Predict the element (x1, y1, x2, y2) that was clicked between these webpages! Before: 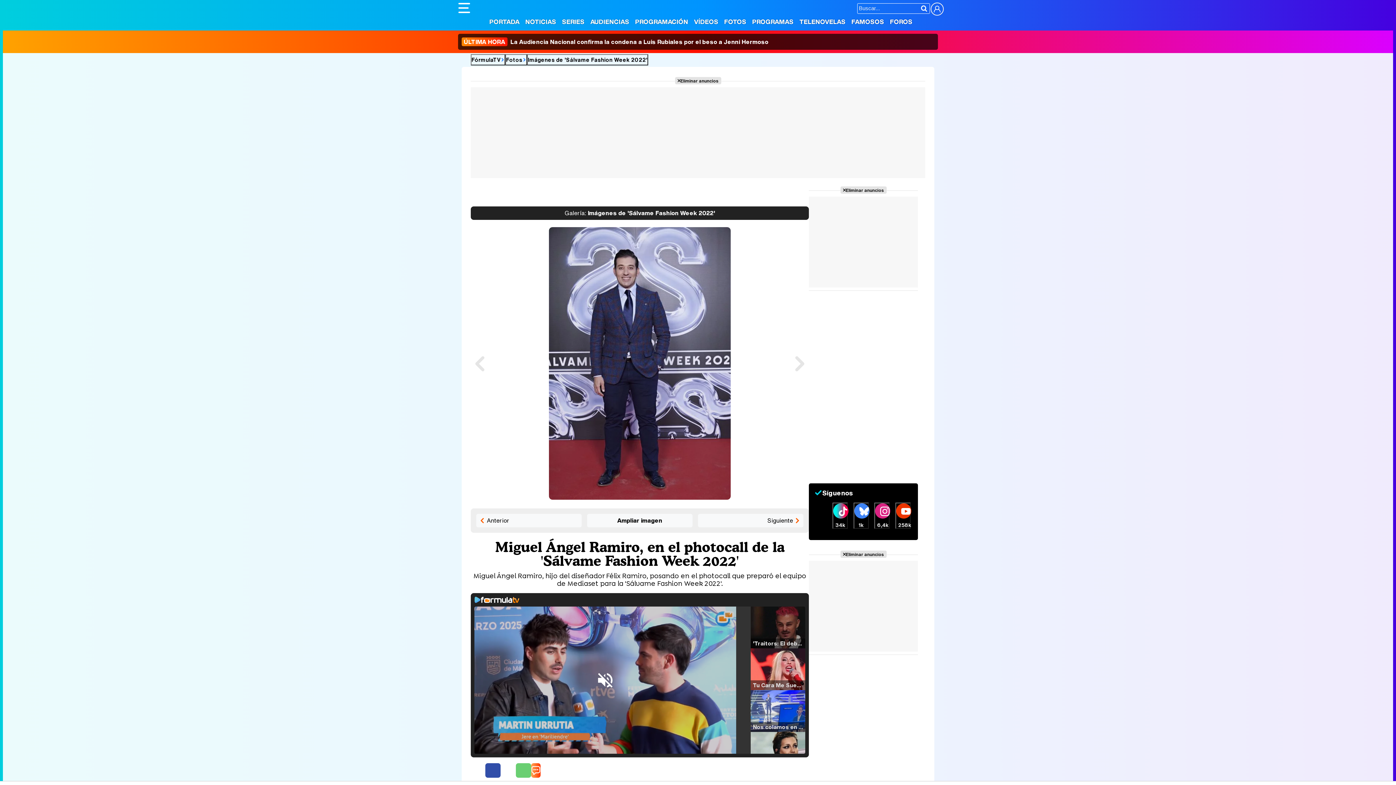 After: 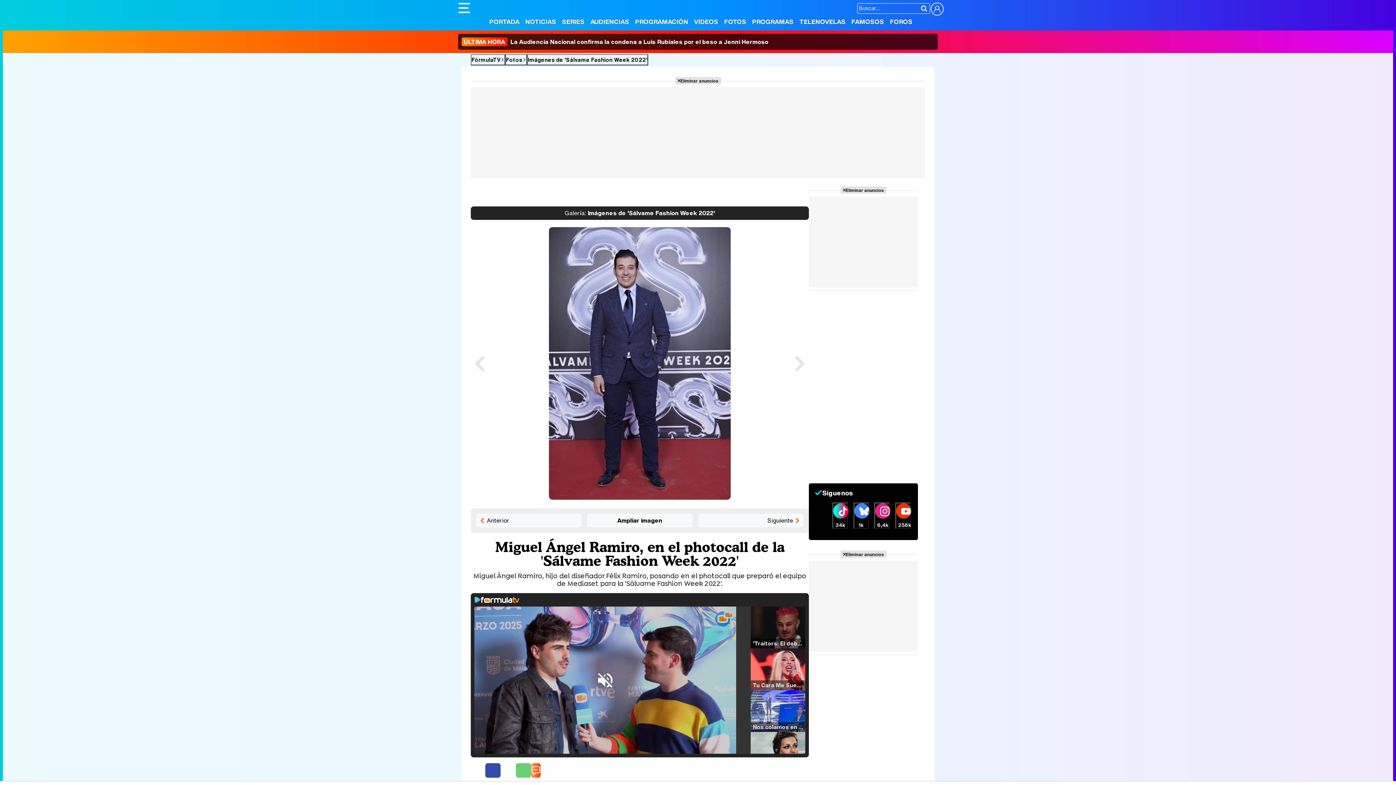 Action: bbox: (840, 186, 886, 193) label: Eliminar anuncios